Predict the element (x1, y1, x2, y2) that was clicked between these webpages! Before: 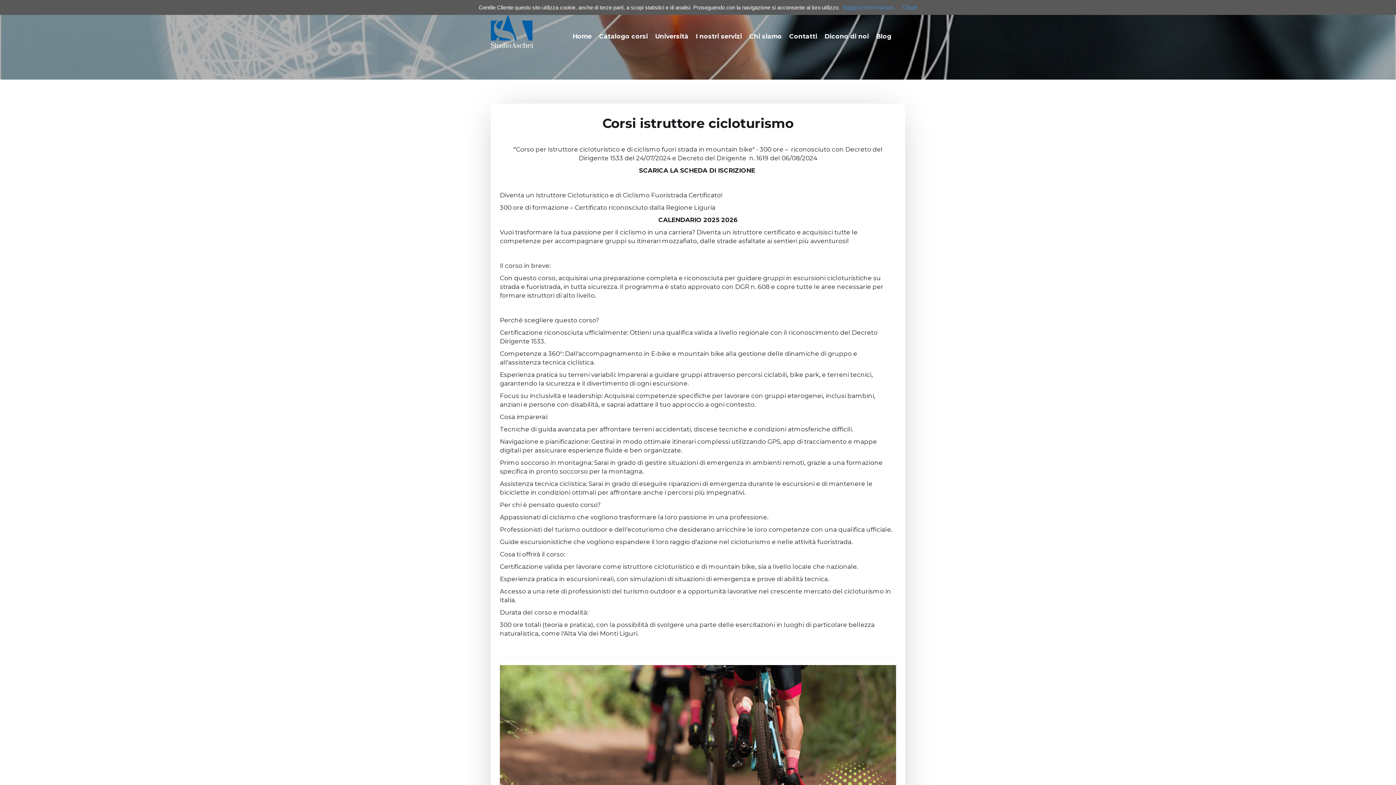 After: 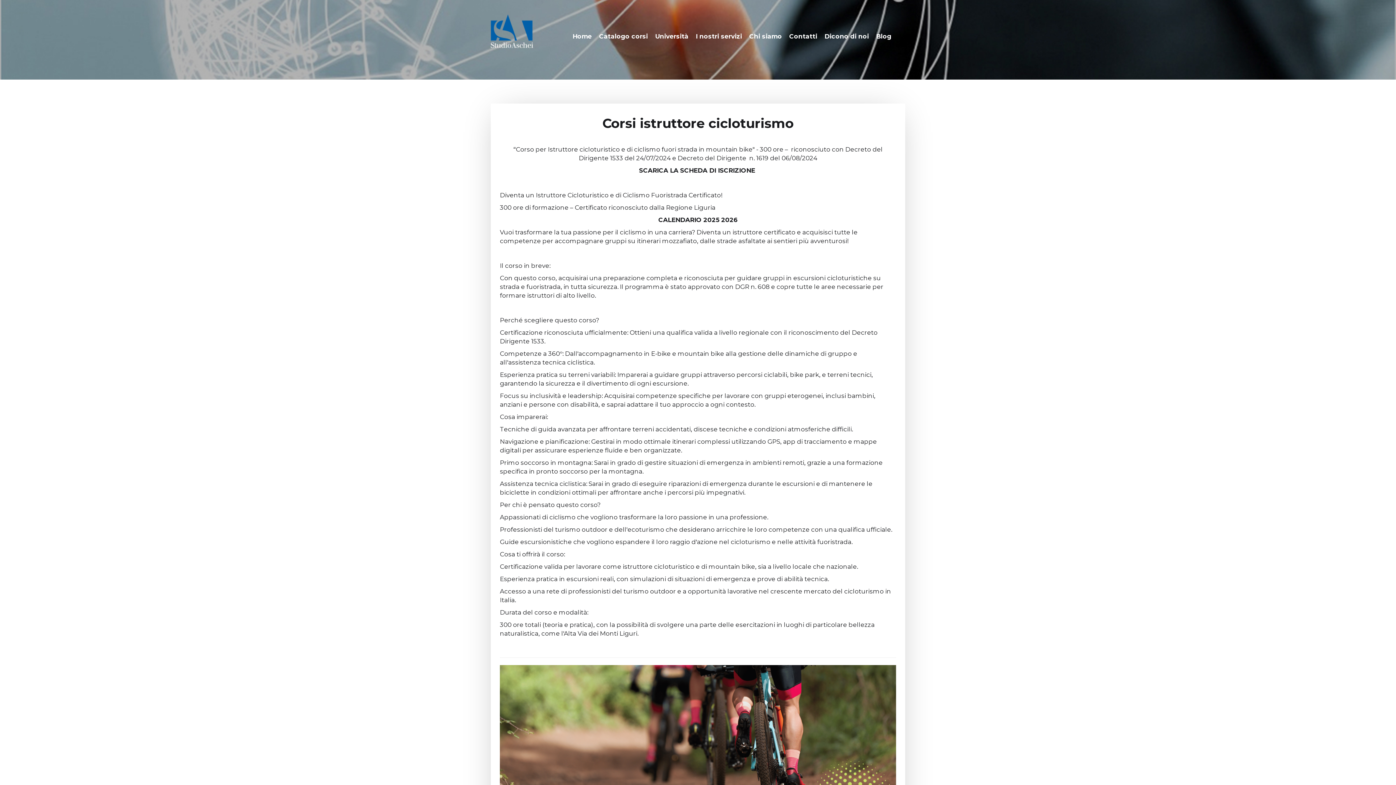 Action: label: Chiudi bbox: (902, 4, 917, 10)